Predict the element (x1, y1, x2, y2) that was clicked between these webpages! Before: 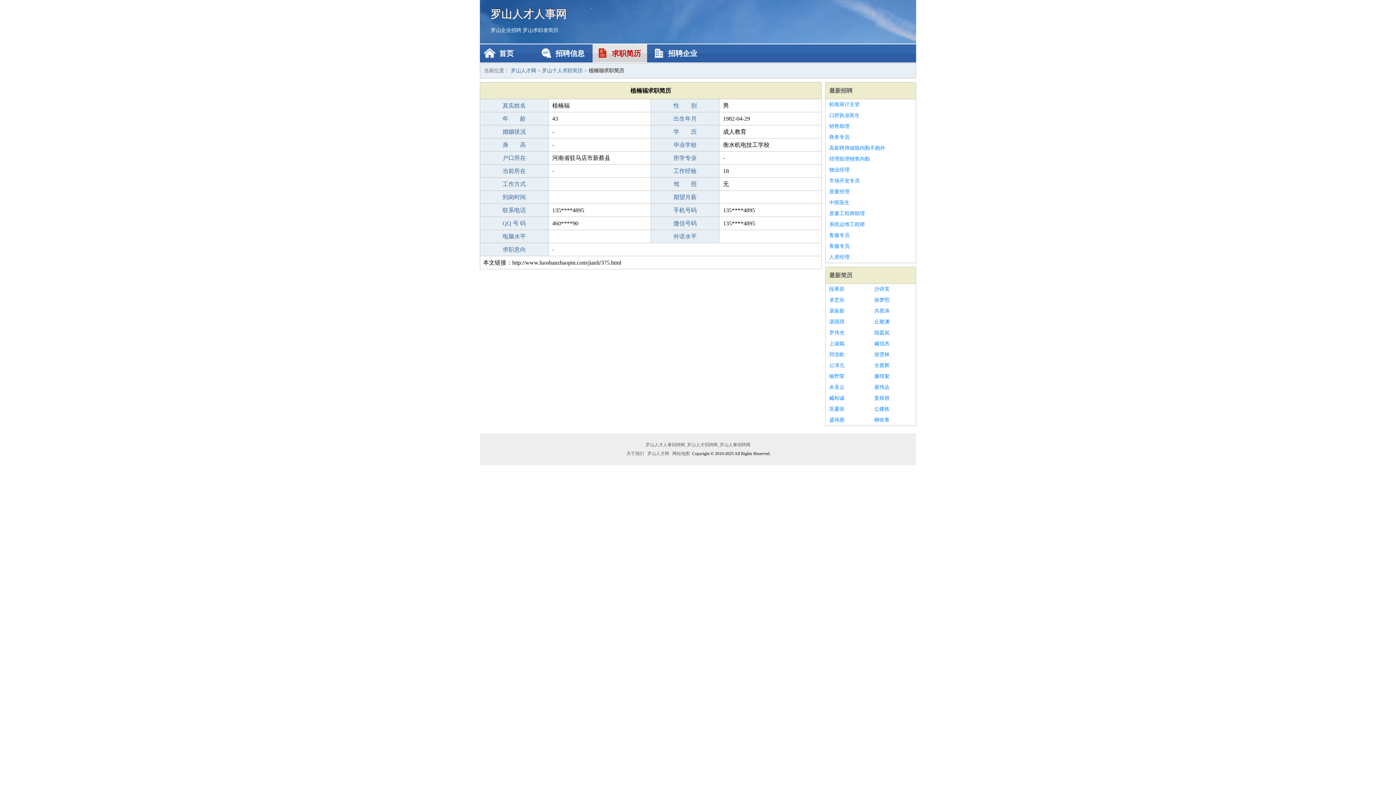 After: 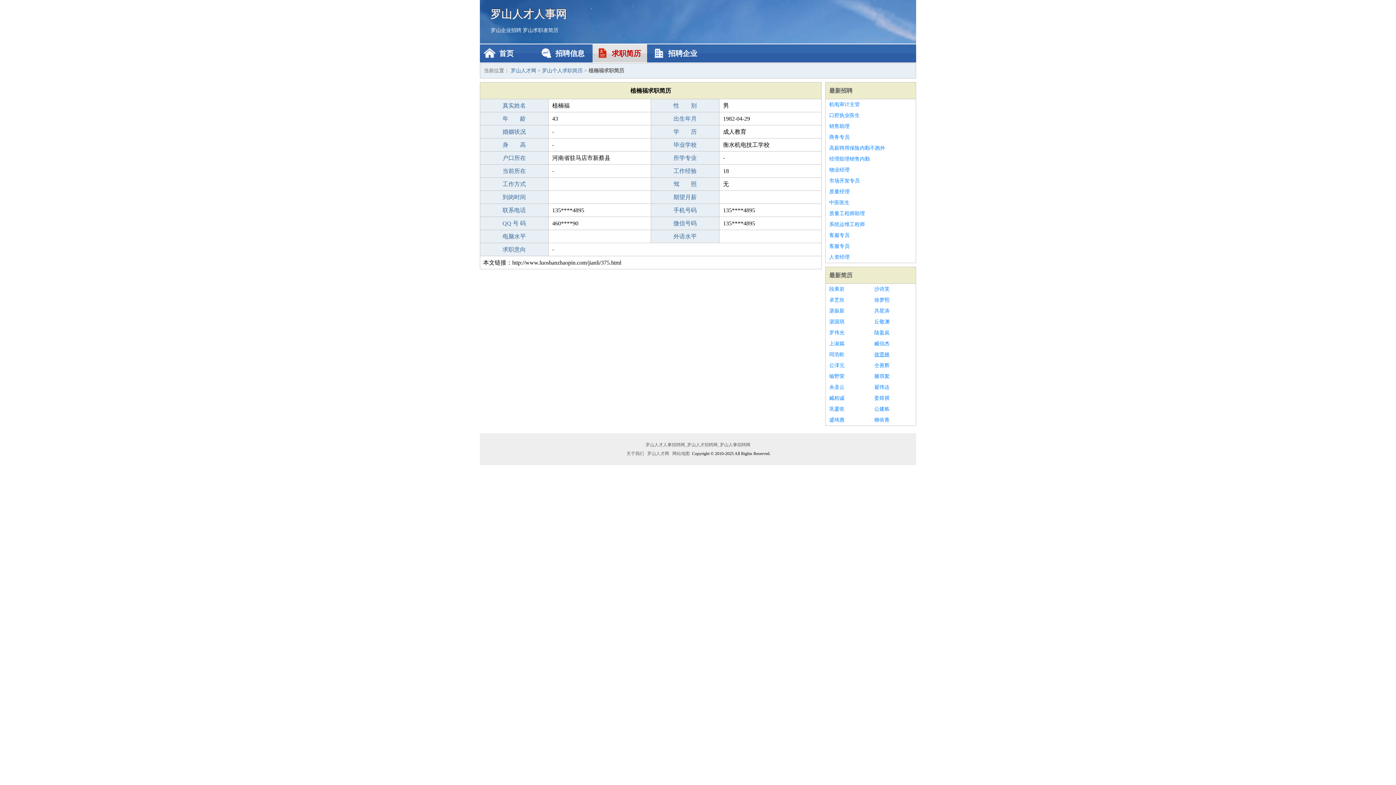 Action: bbox: (874, 349, 912, 360) label: 徐贤林